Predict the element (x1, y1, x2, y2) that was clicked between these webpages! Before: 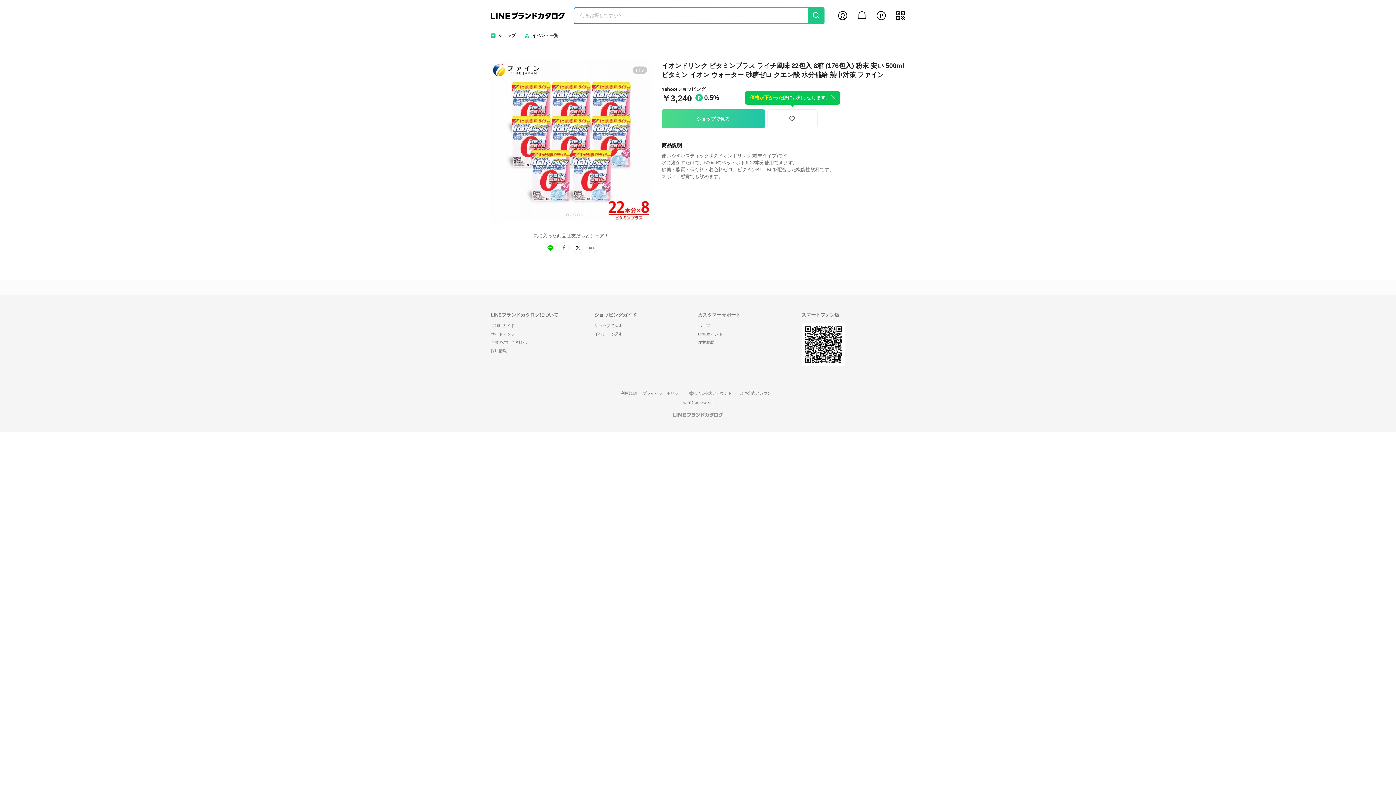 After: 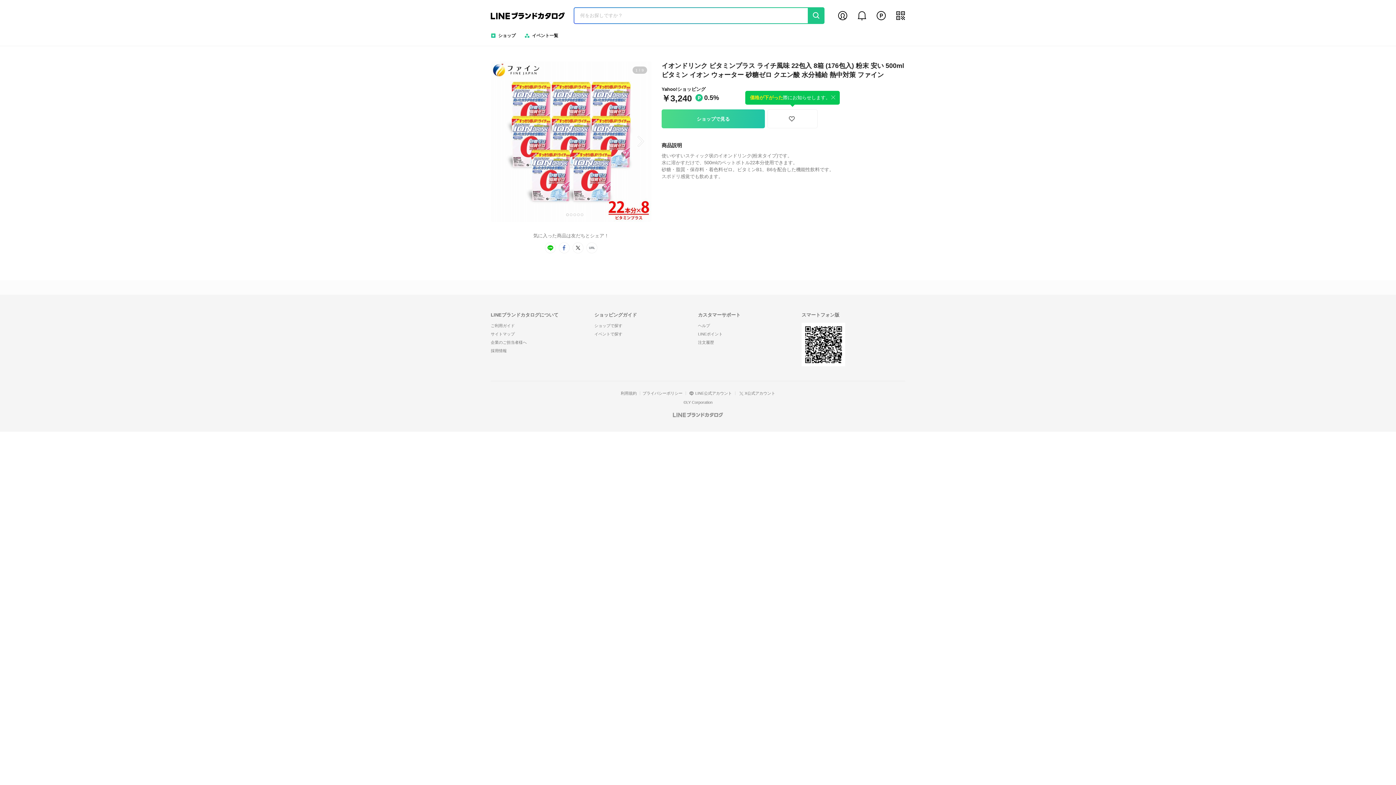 Action: bbox: (698, 323, 710, 328) label: ヘルプ